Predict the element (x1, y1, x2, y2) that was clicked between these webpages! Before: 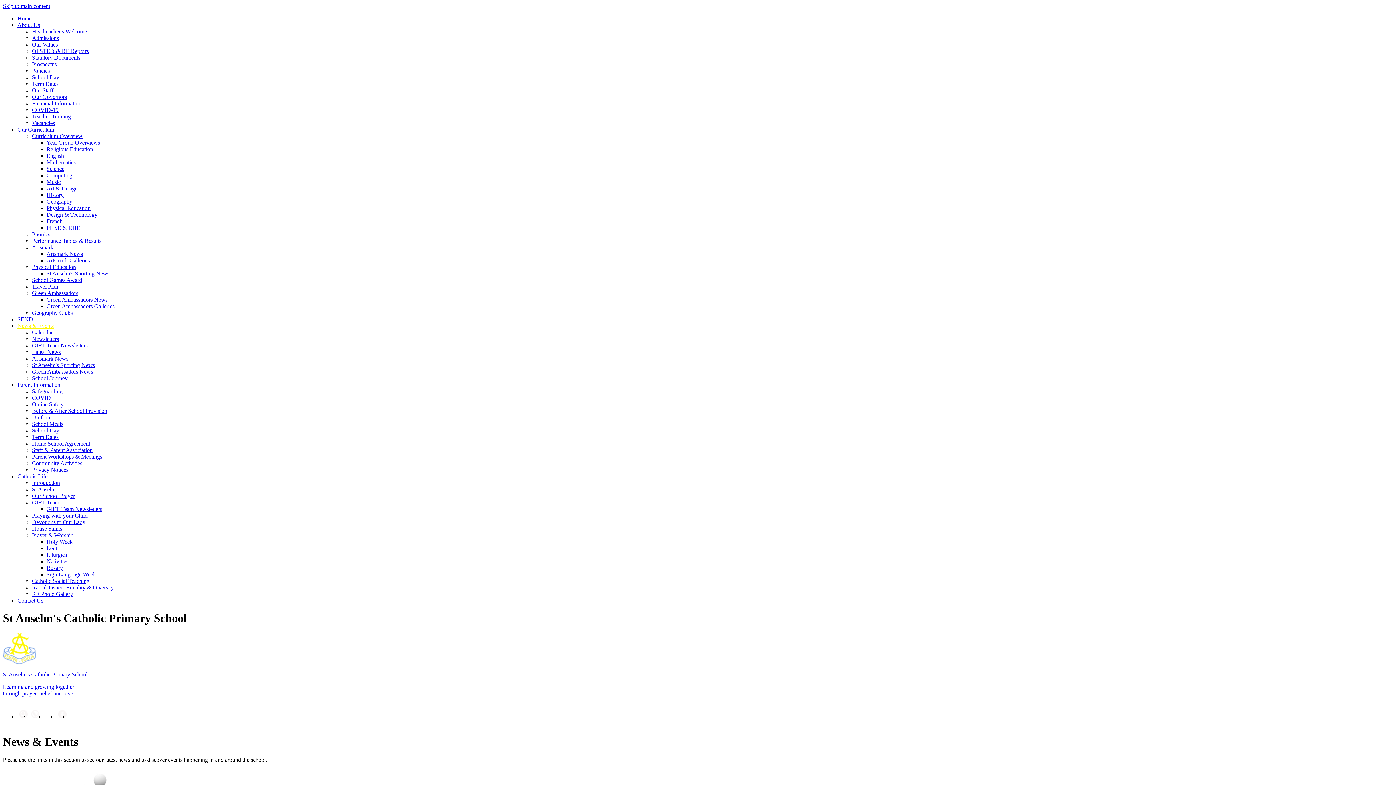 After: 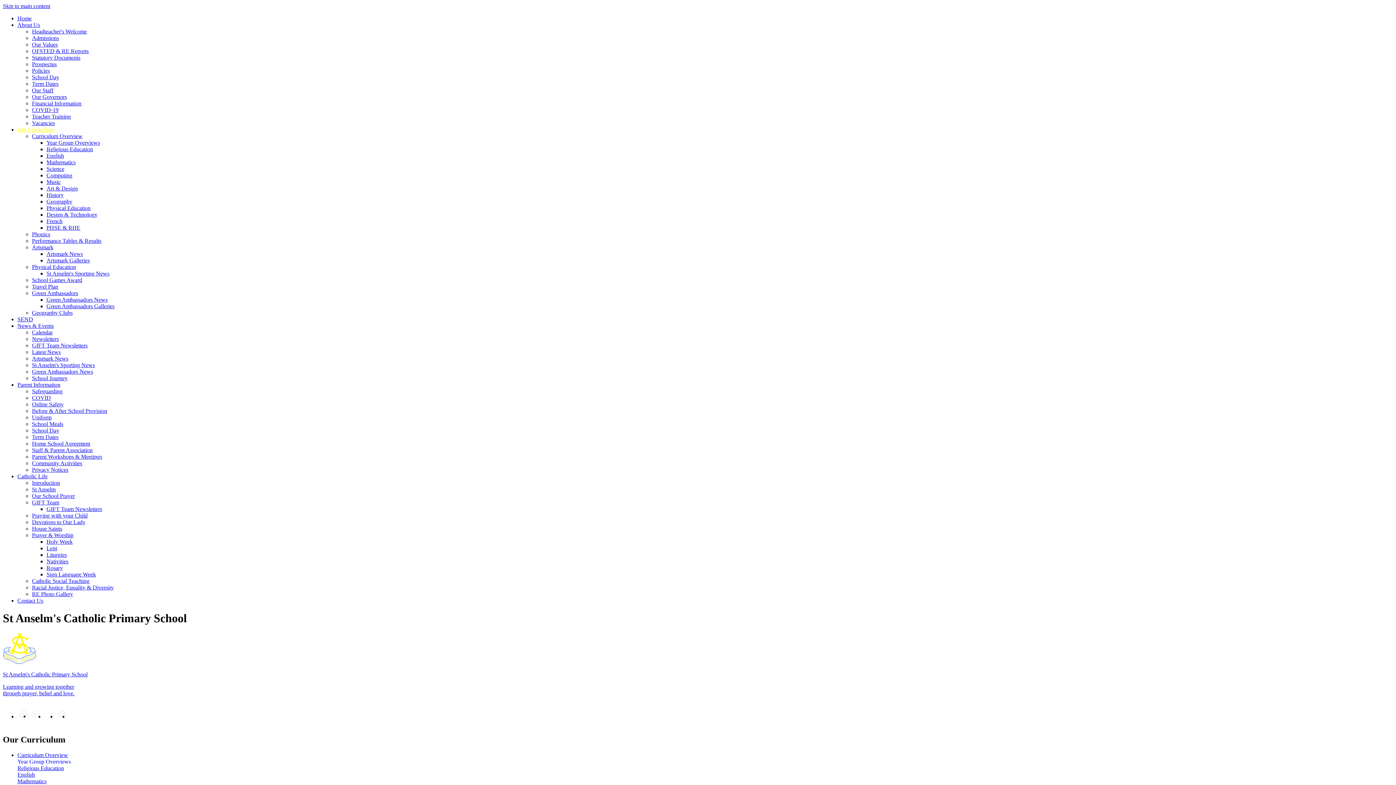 Action: label: Year Group Overviews bbox: (46, 139, 100, 145)